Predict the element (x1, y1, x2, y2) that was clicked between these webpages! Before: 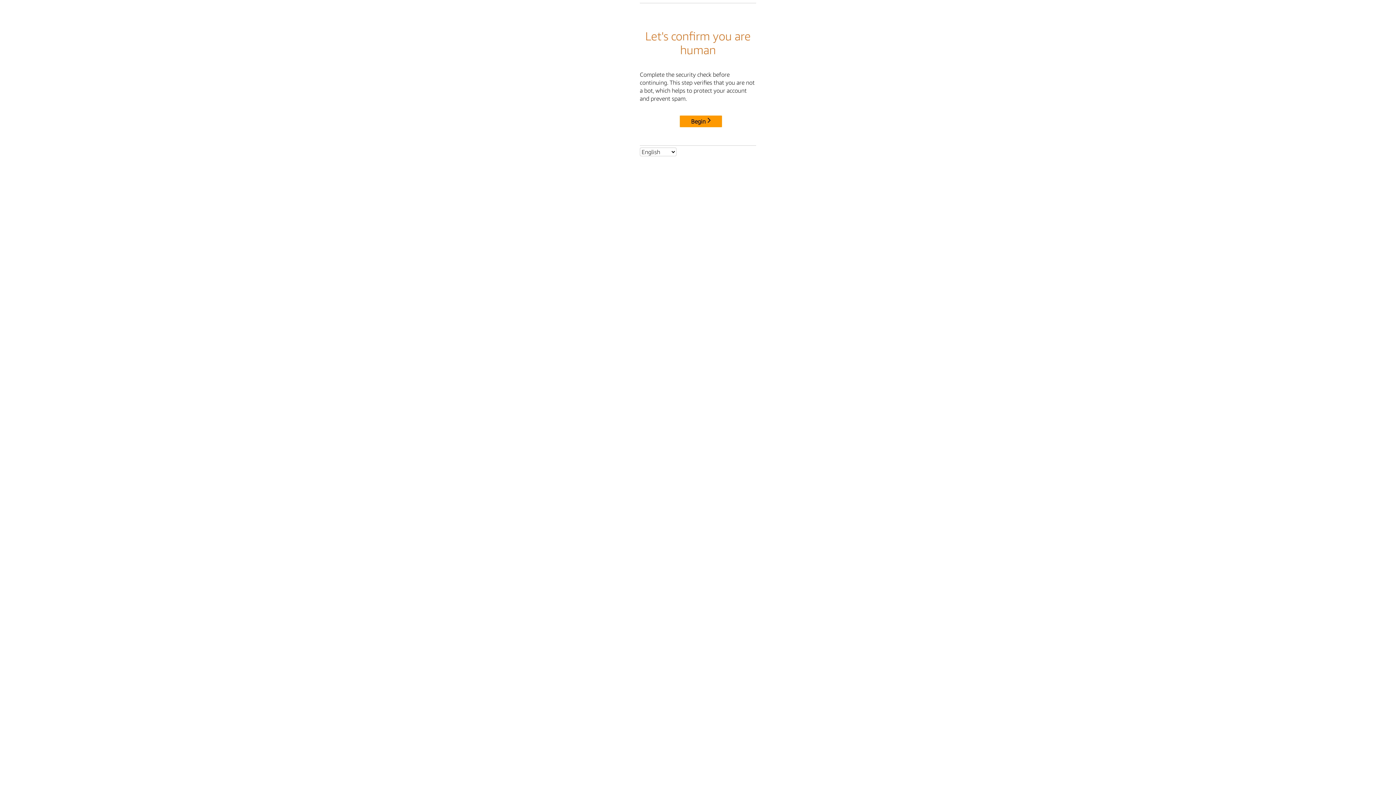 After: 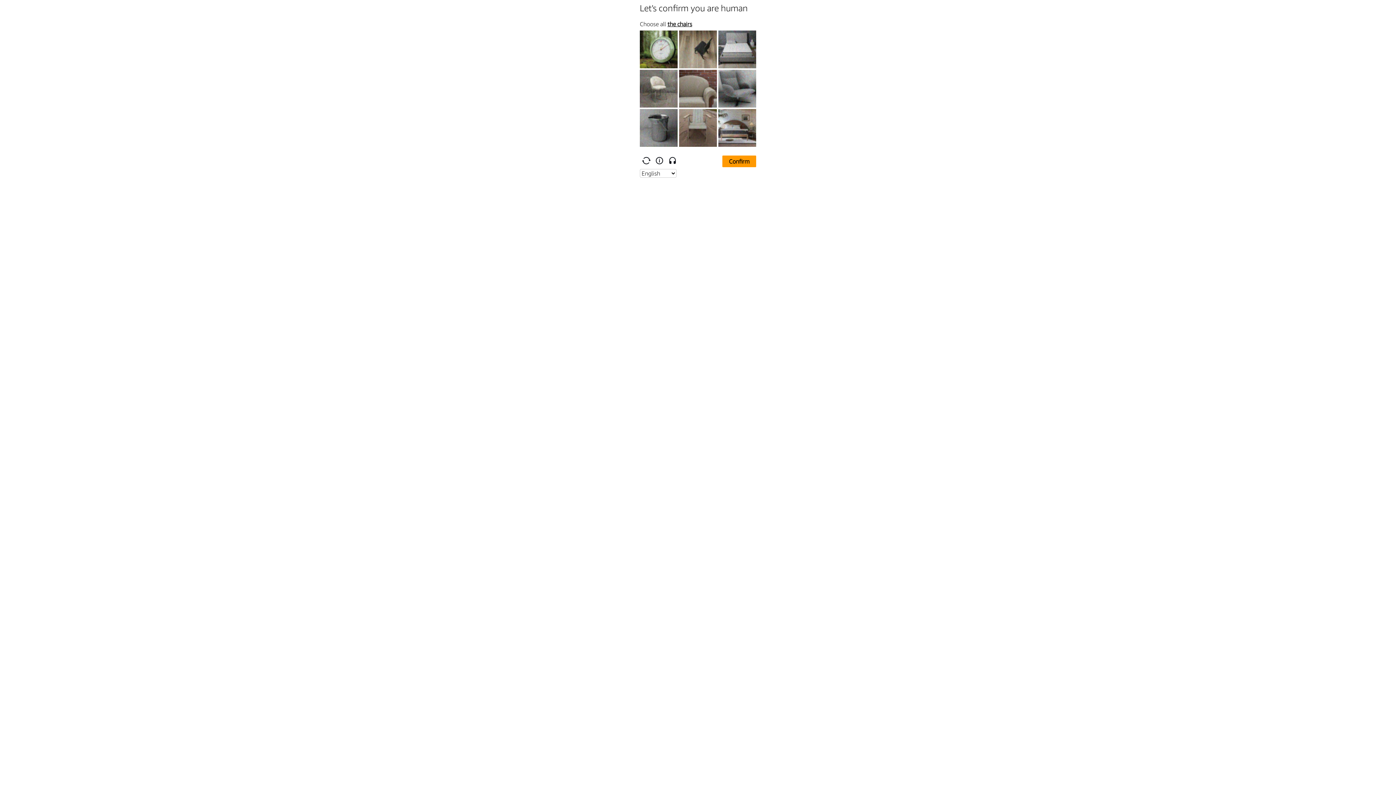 Action: label: Begin bbox: (680, 115, 722, 127)